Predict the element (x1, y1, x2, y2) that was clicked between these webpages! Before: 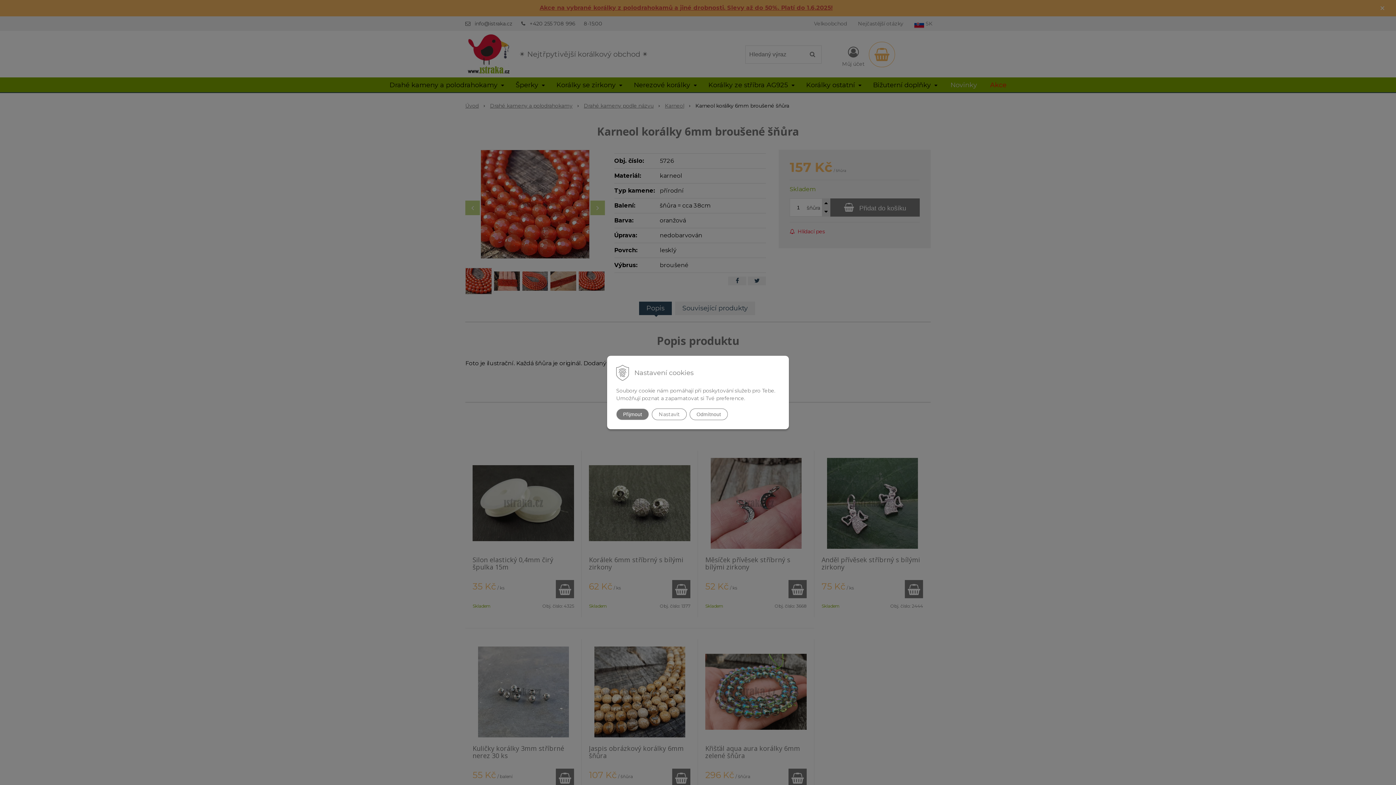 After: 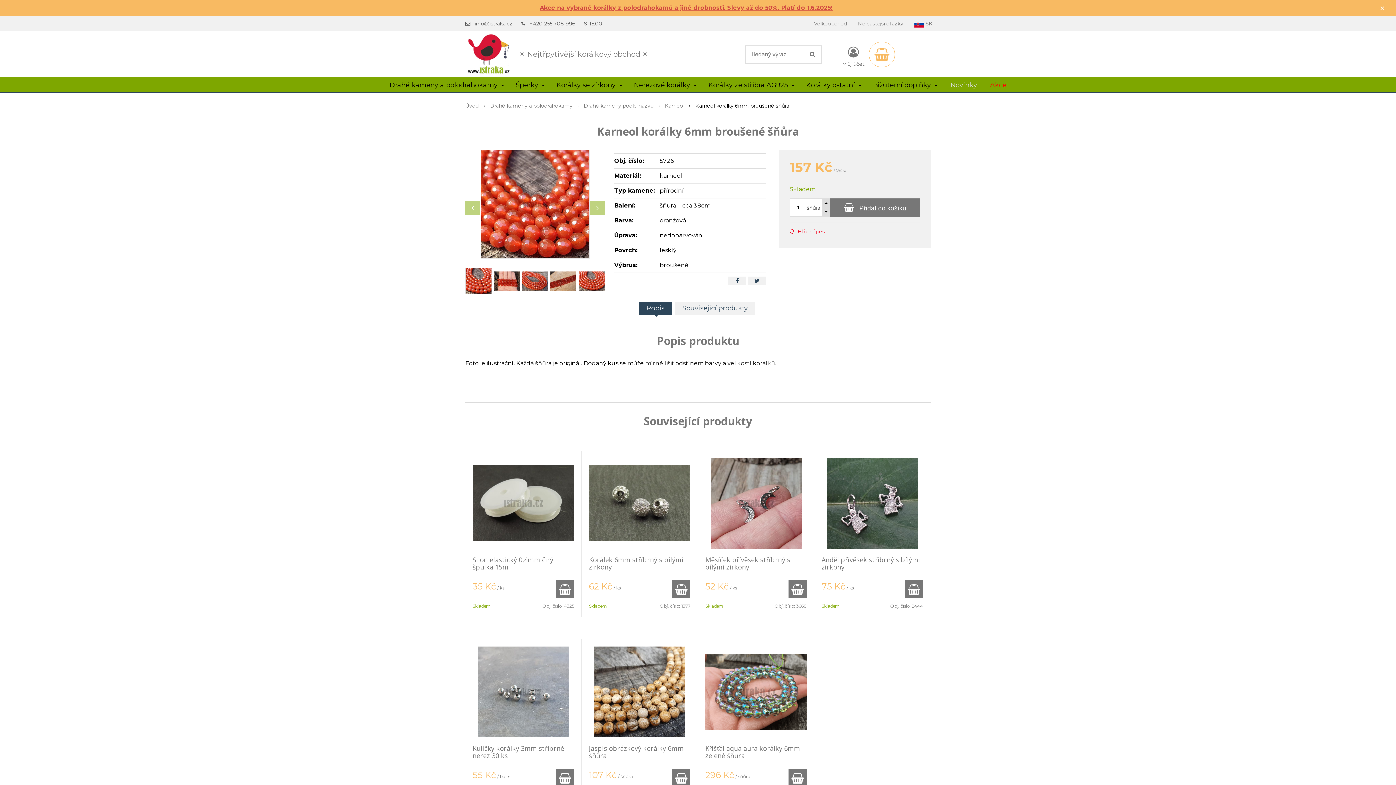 Action: bbox: (689, 408, 728, 420) label: Odmítnout